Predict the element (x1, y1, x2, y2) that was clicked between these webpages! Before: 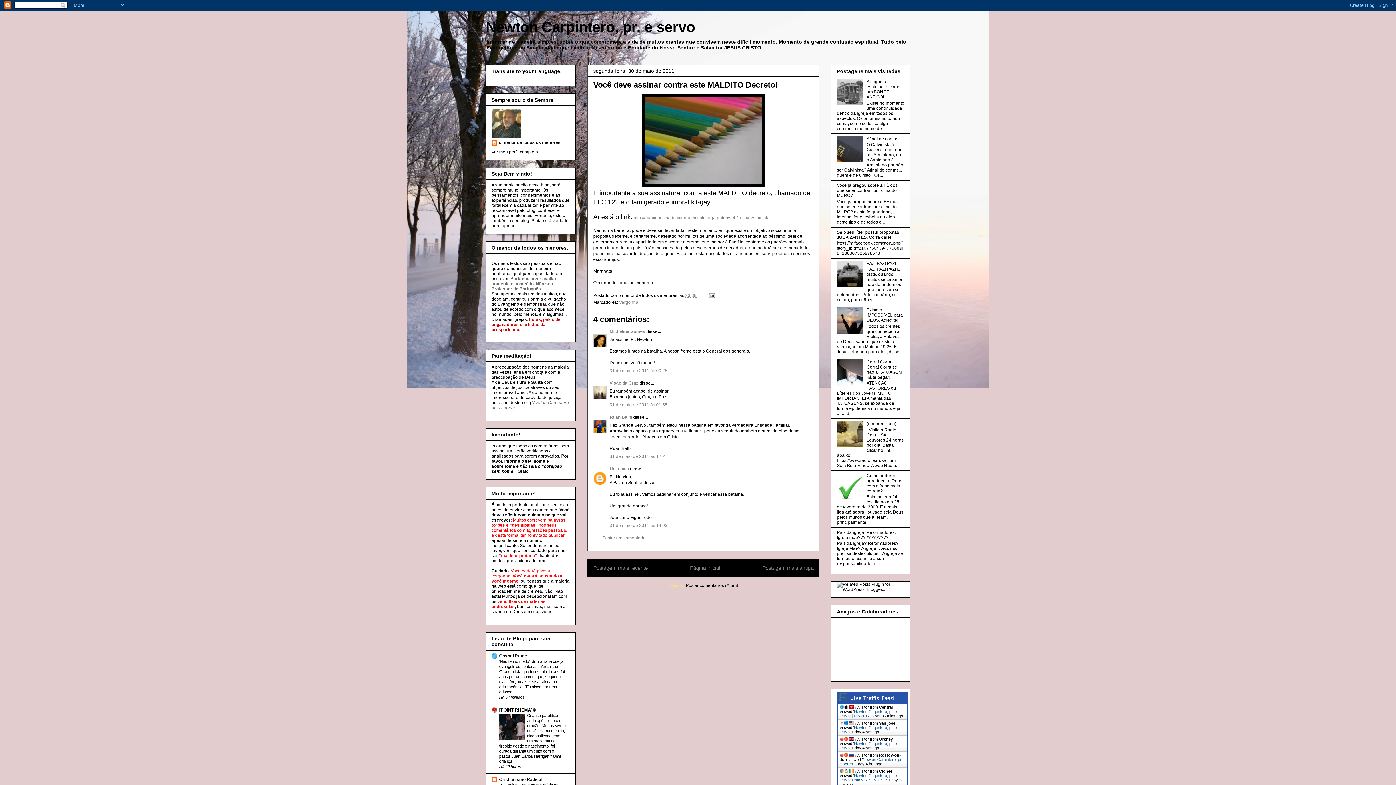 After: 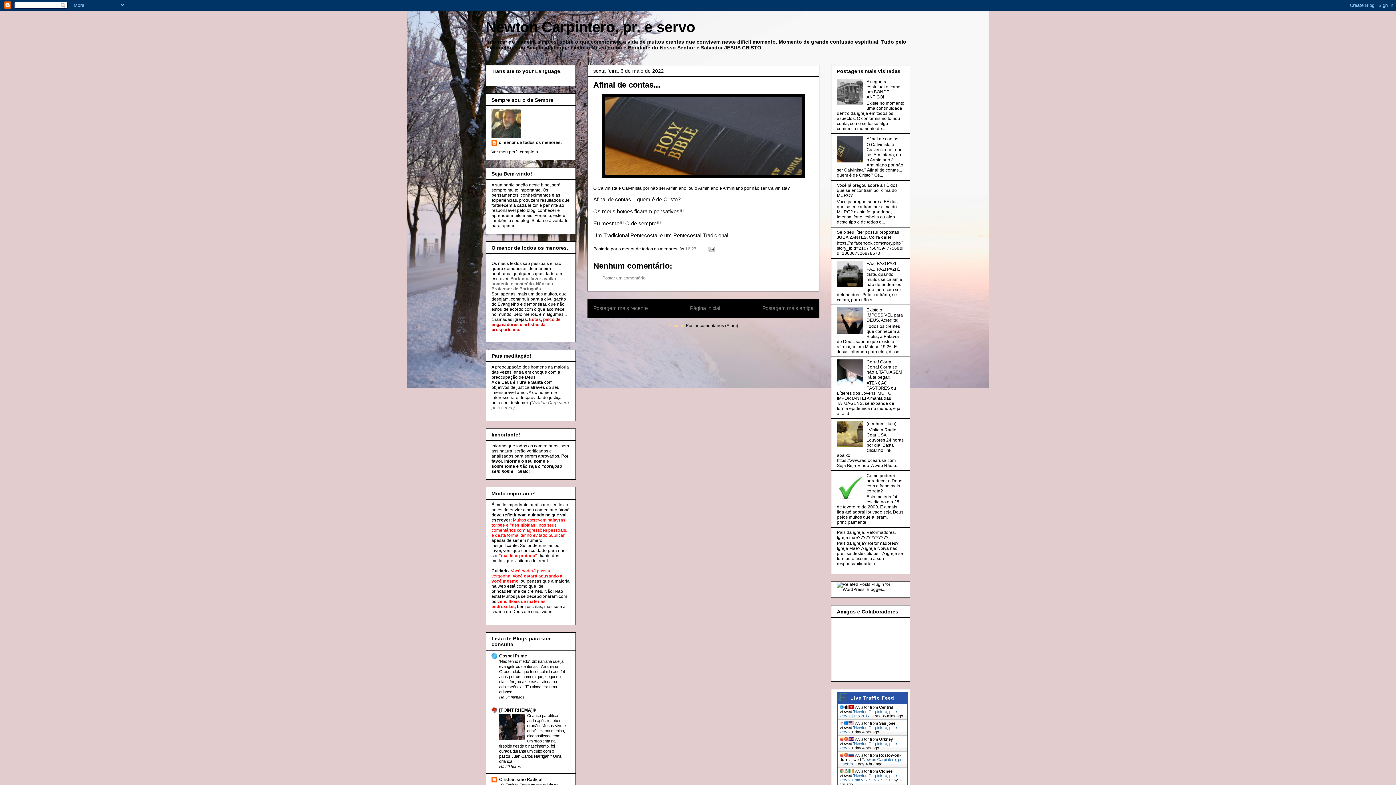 Action: bbox: (866, 136, 901, 141) label: Afinal de contas...